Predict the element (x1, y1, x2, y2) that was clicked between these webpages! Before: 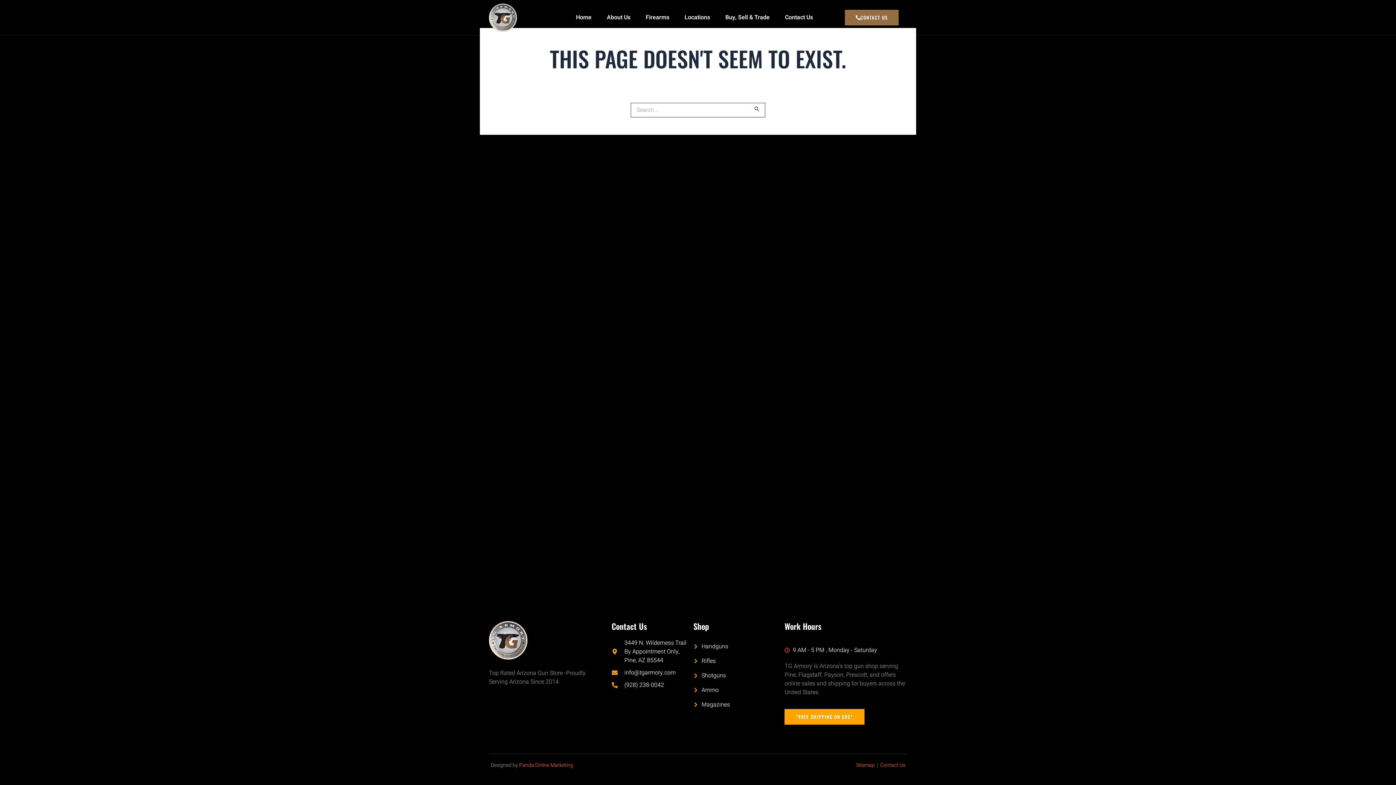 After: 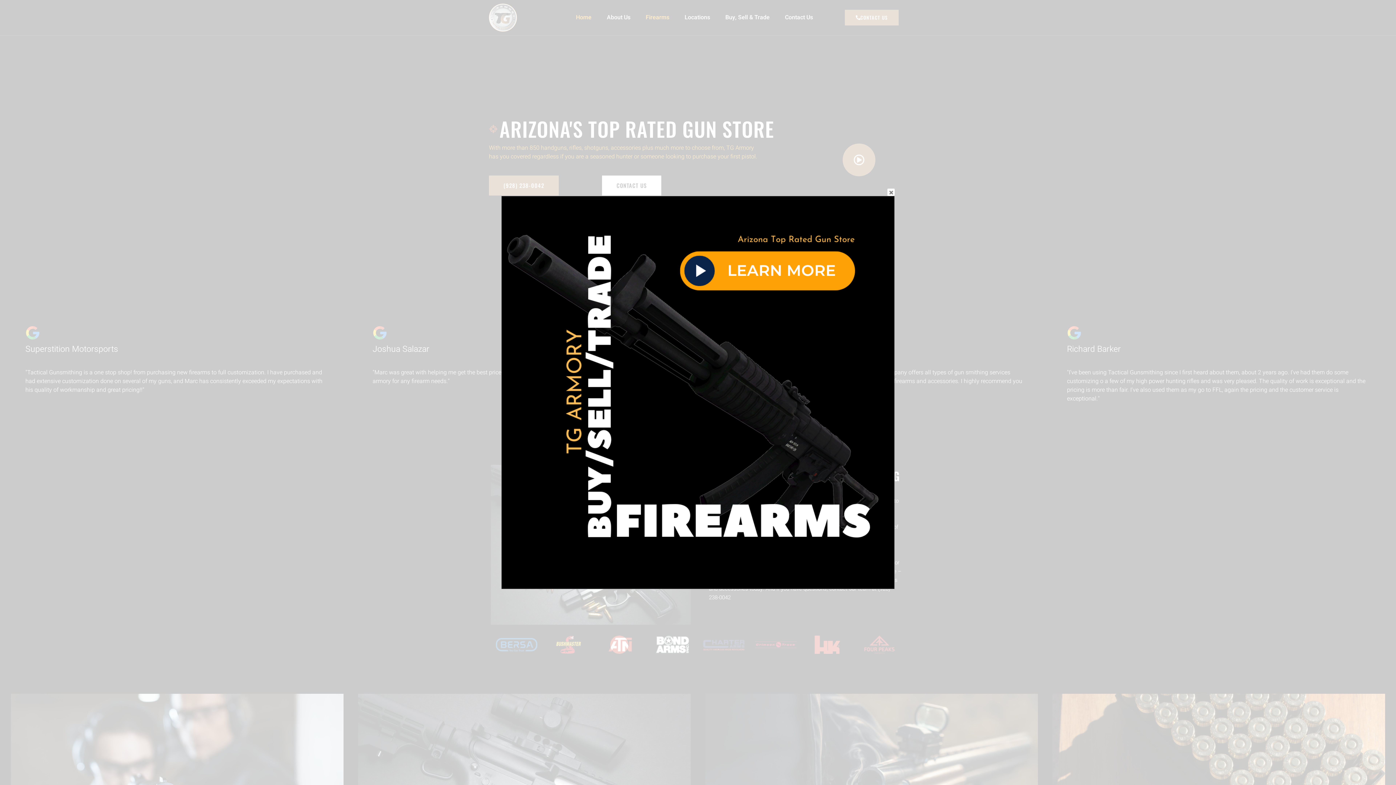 Action: label: Home bbox: (568, 9, 598, 25)